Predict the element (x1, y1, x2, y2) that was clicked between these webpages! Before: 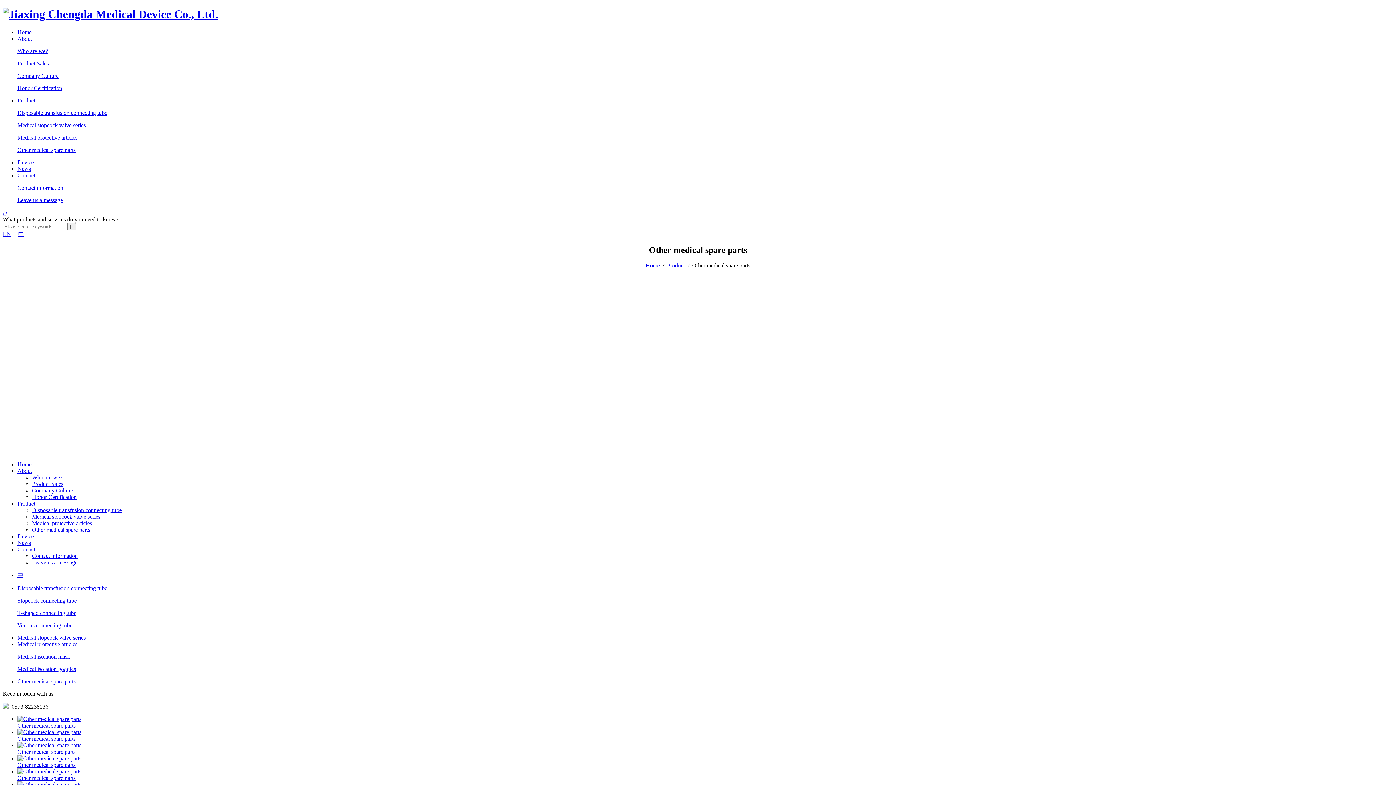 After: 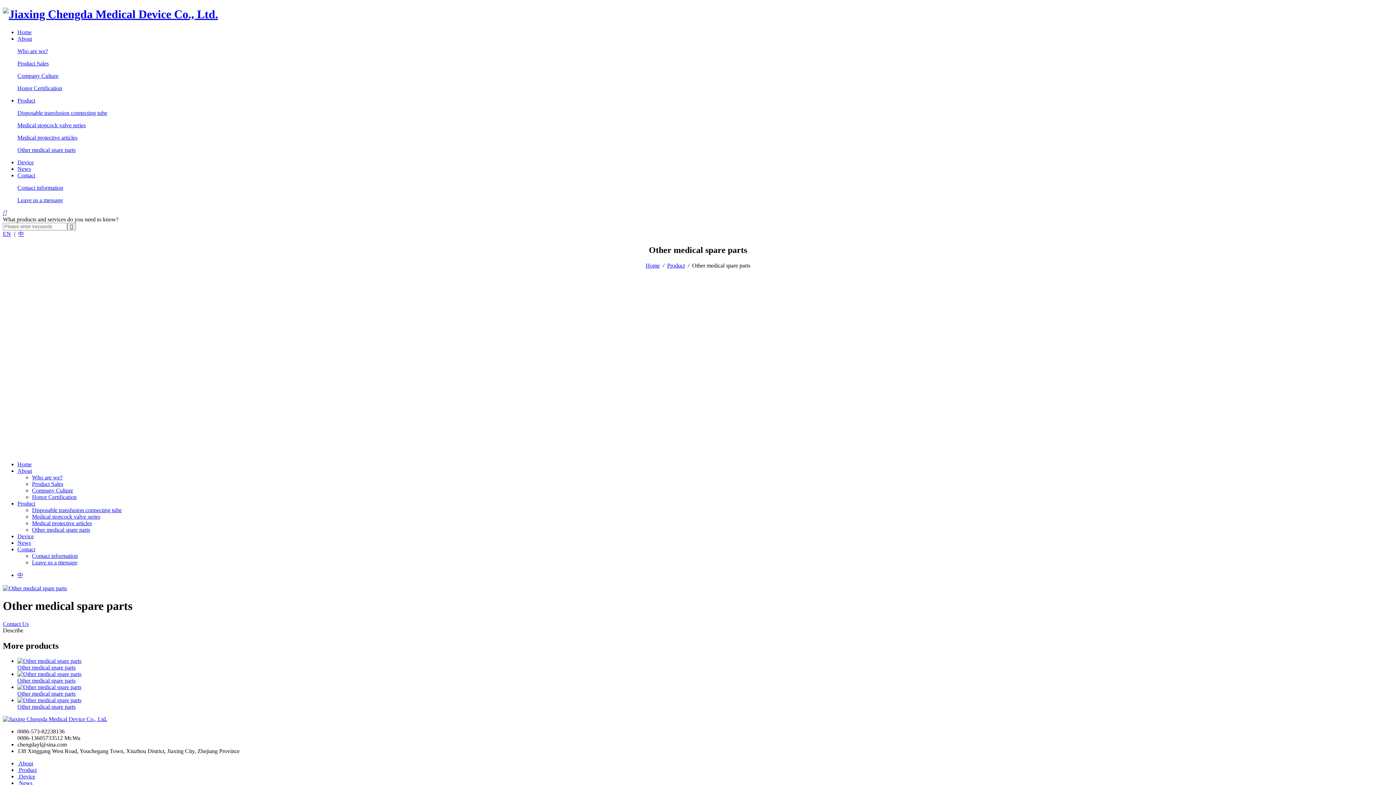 Action: bbox: (17, 768, 1393, 781) label: Other medical spare parts